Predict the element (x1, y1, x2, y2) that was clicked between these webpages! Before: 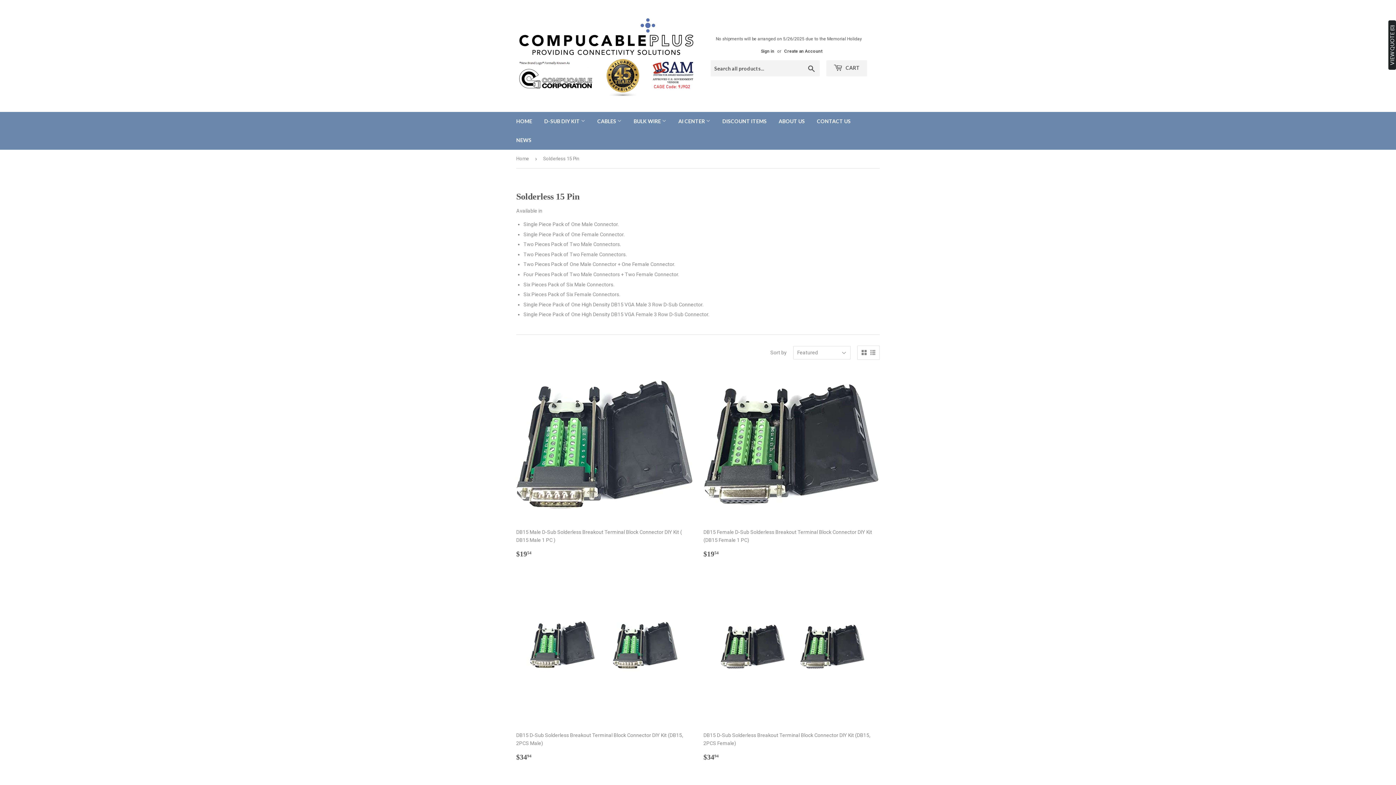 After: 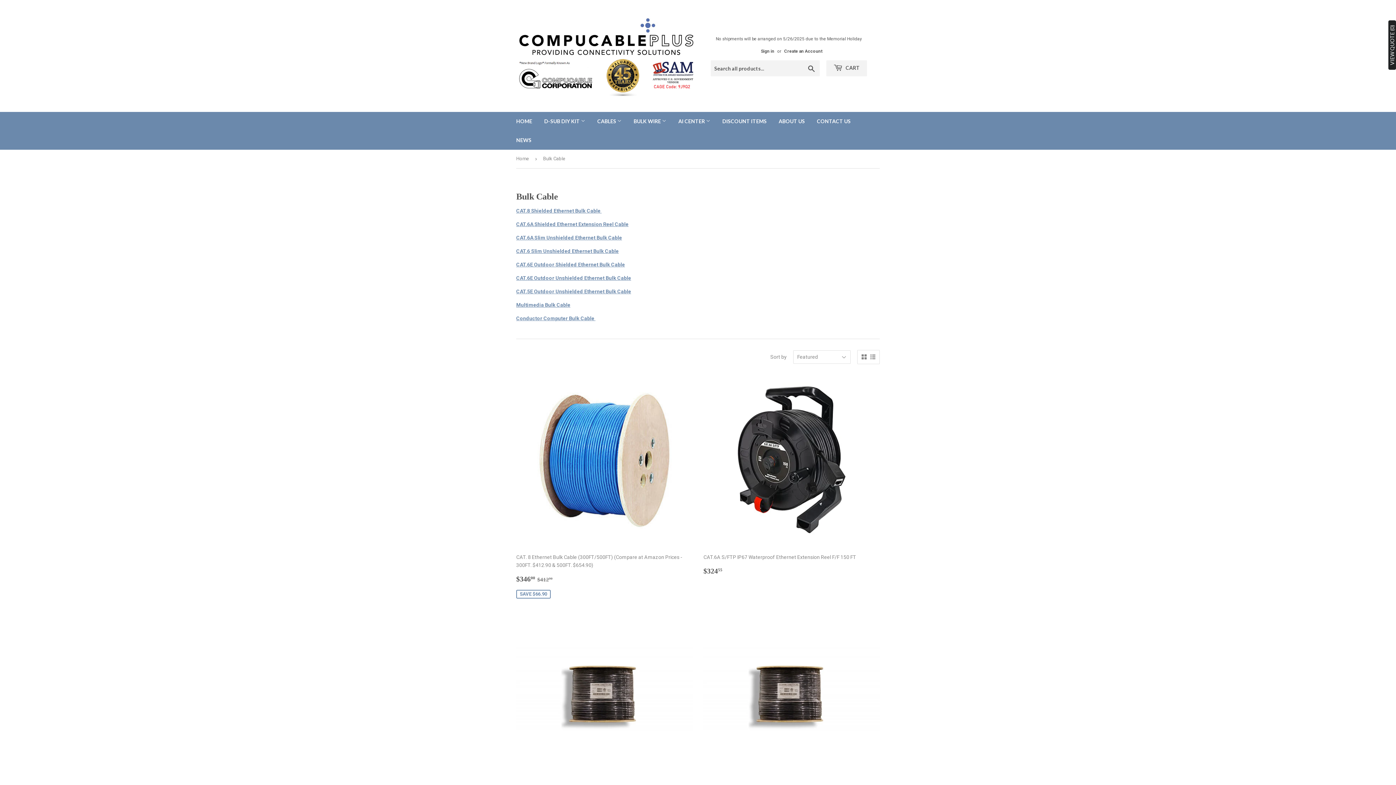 Action: bbox: (628, 112, 672, 130) label: BULK WIRE 